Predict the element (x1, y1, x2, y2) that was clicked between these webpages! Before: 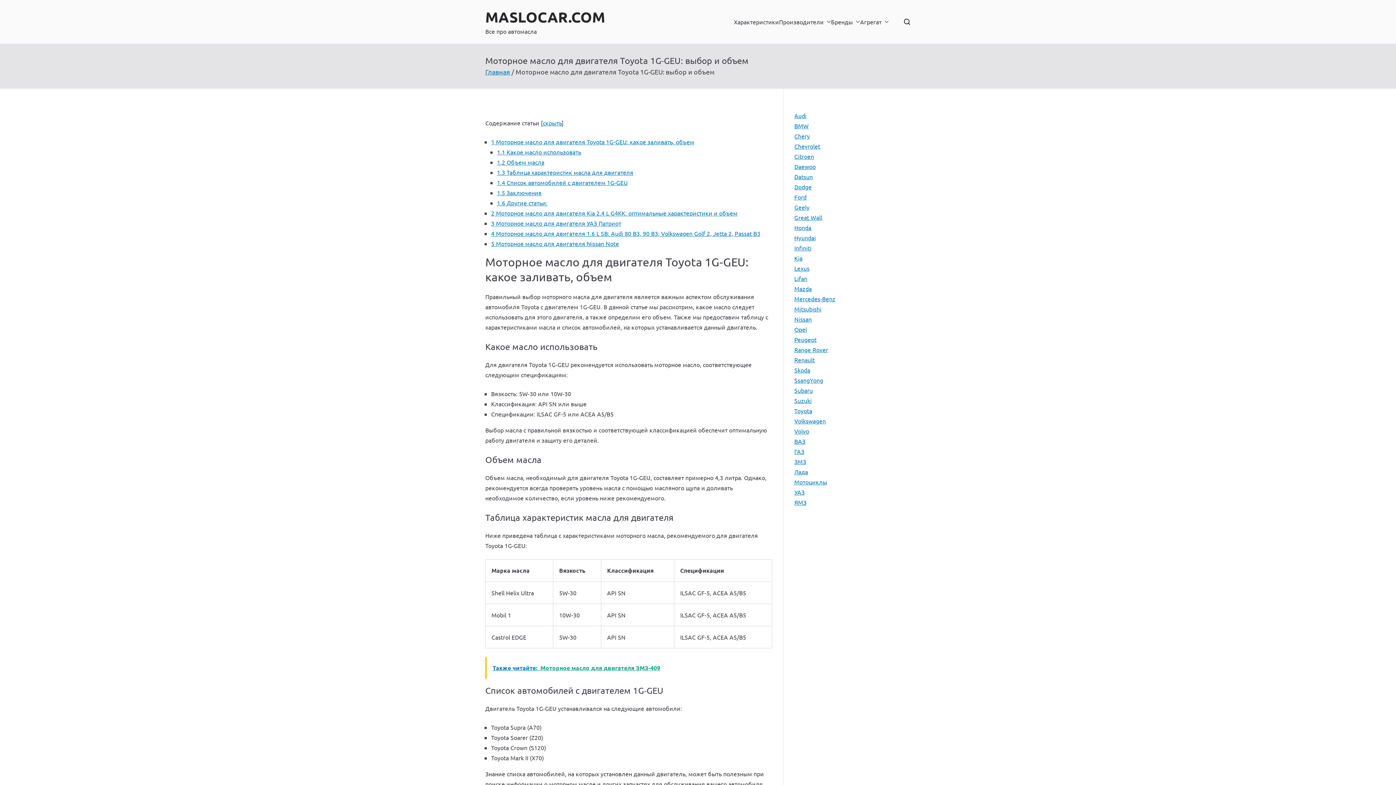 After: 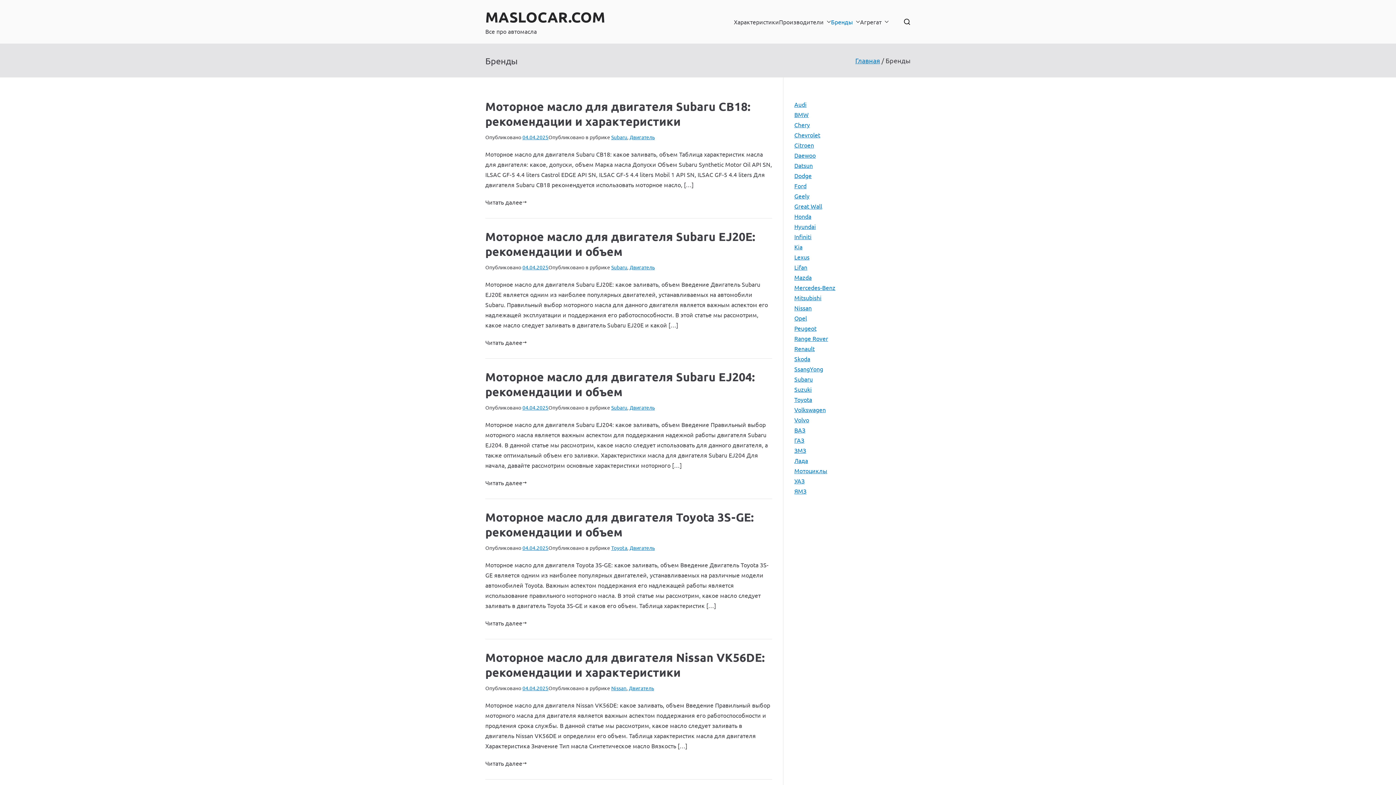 Action: bbox: (831, 16, 860, 26) label: Бренды